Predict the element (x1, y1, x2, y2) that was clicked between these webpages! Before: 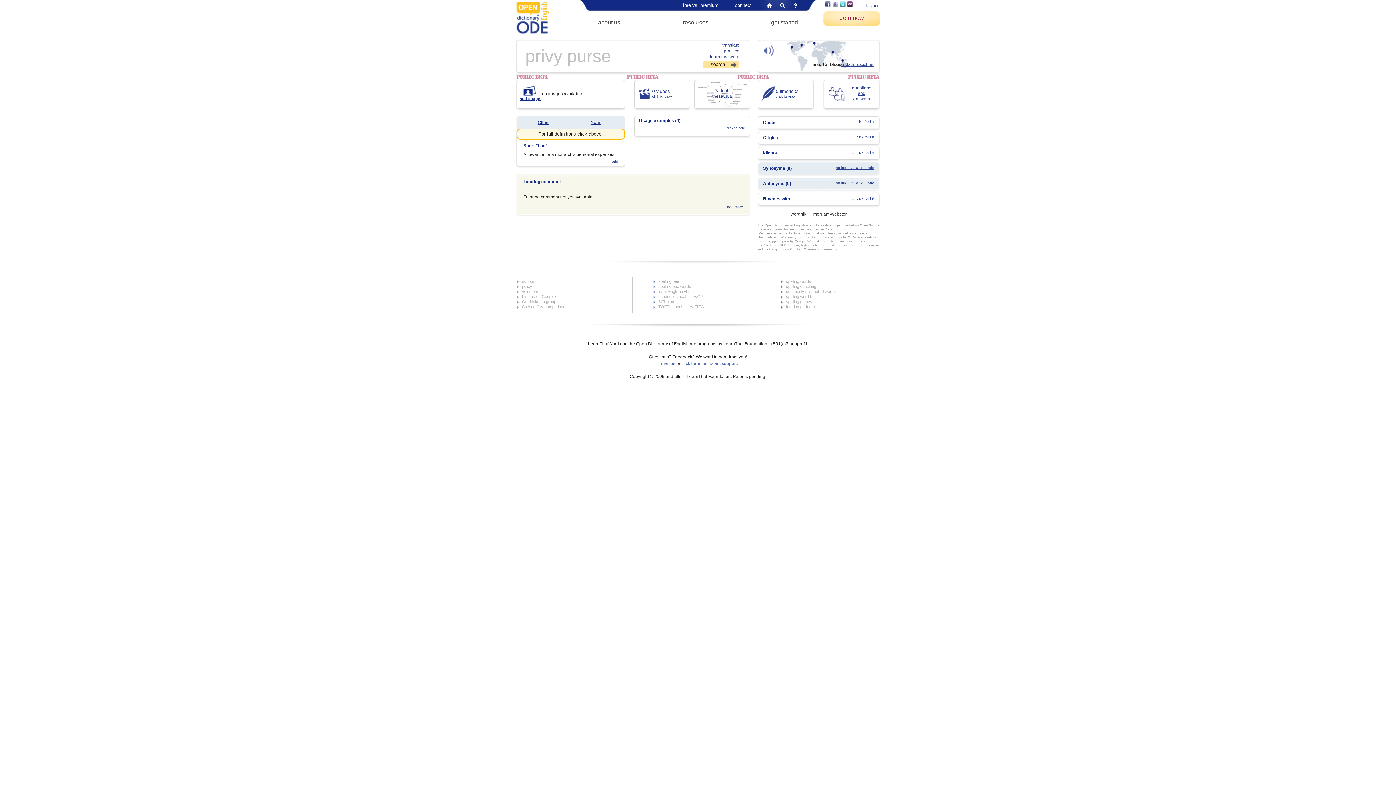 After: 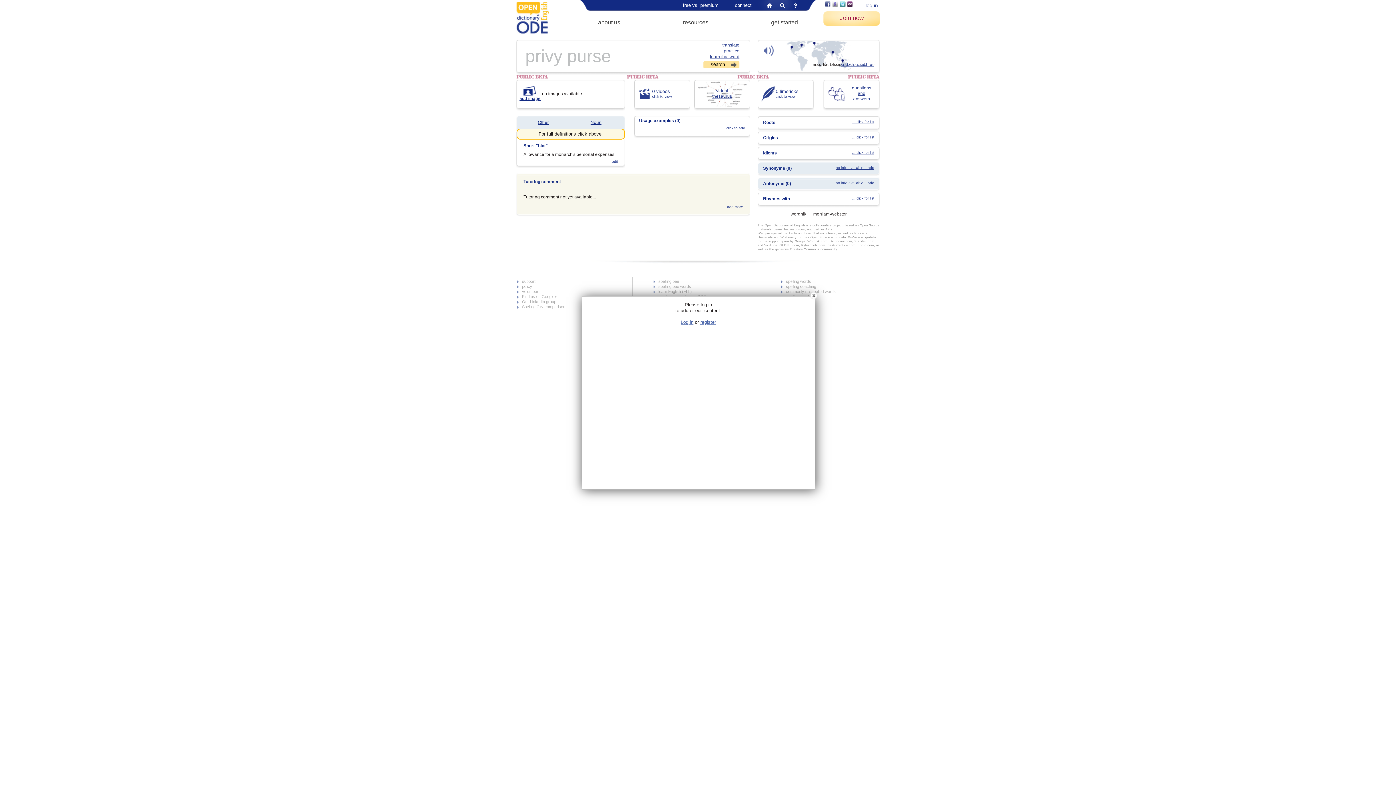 Action: bbox: (519, 85, 540, 101) label: add image